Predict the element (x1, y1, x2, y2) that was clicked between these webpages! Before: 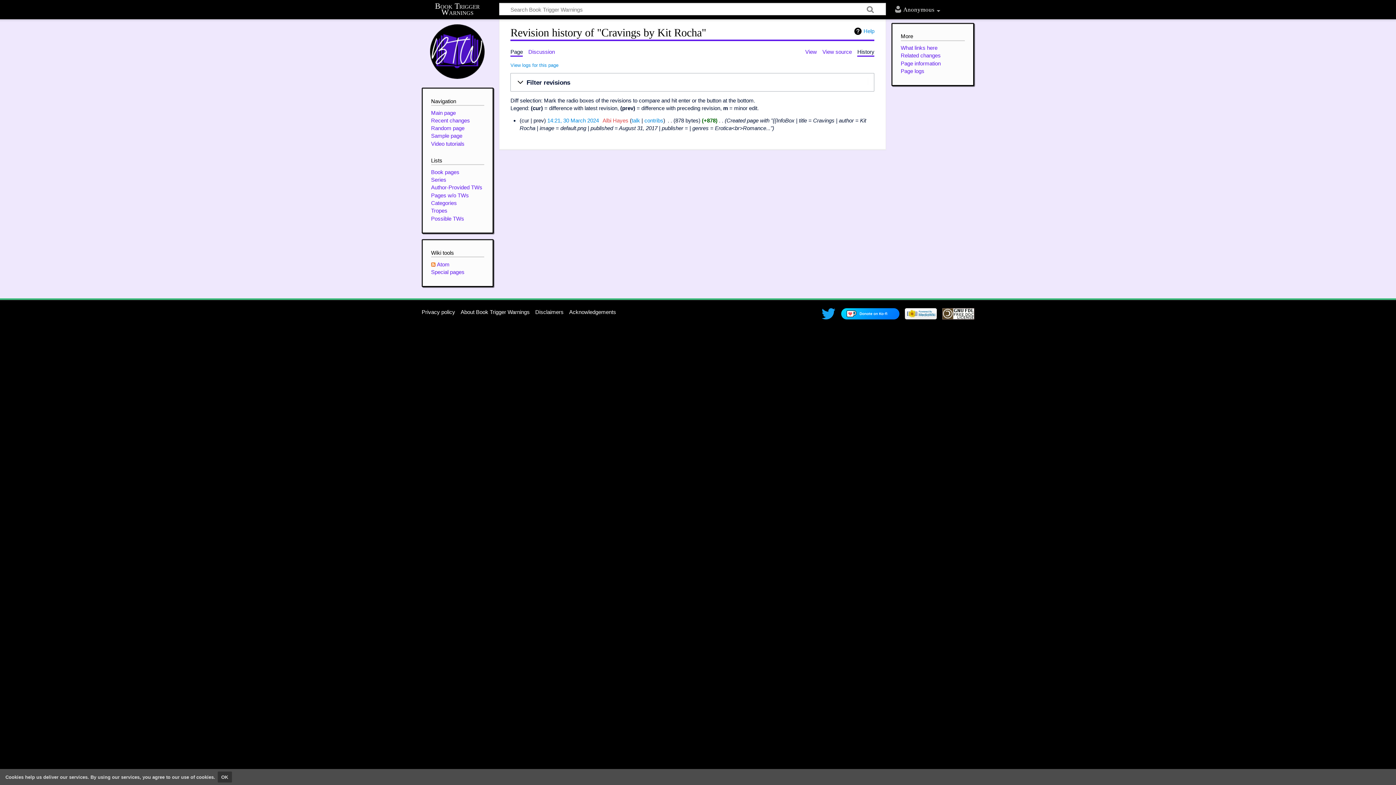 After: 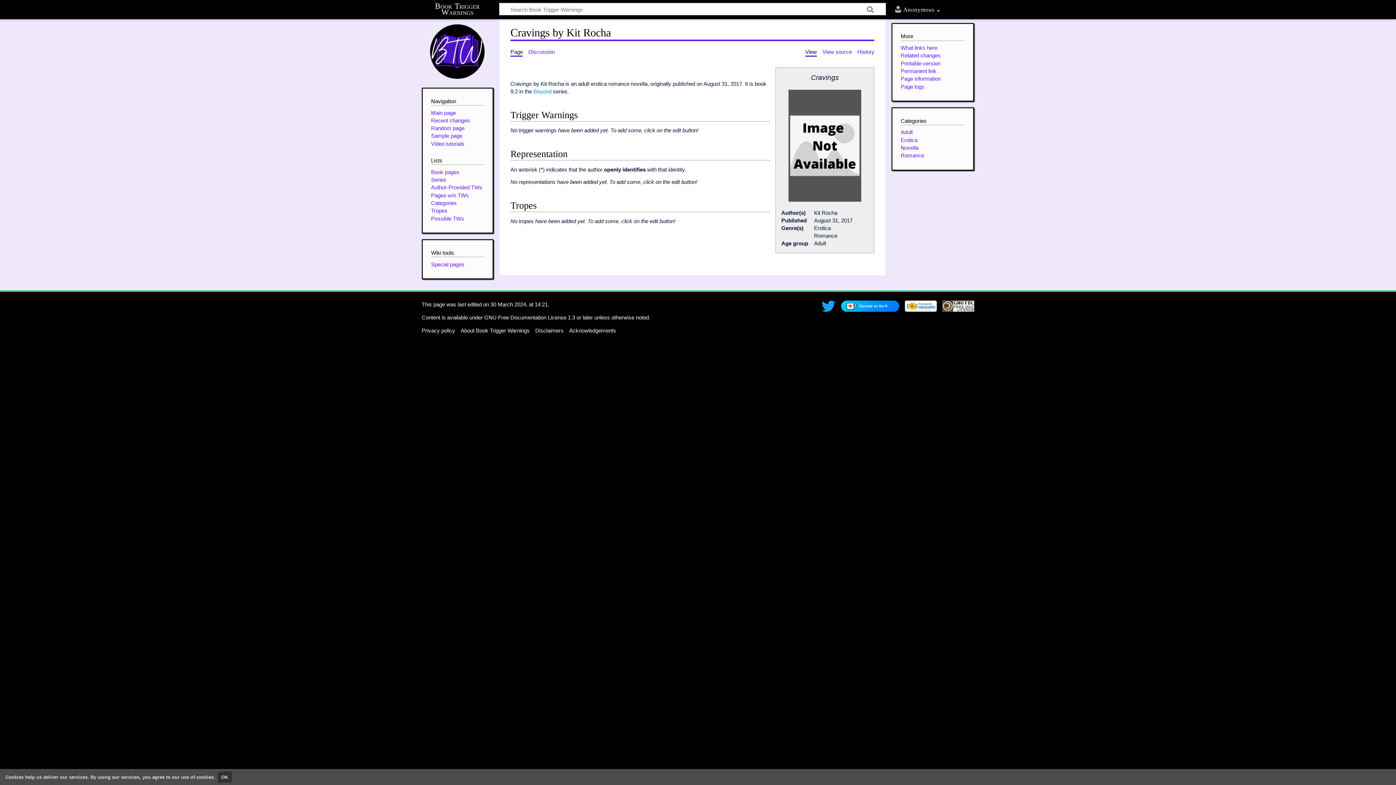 Action: label: View bbox: (805, 48, 817, 55)